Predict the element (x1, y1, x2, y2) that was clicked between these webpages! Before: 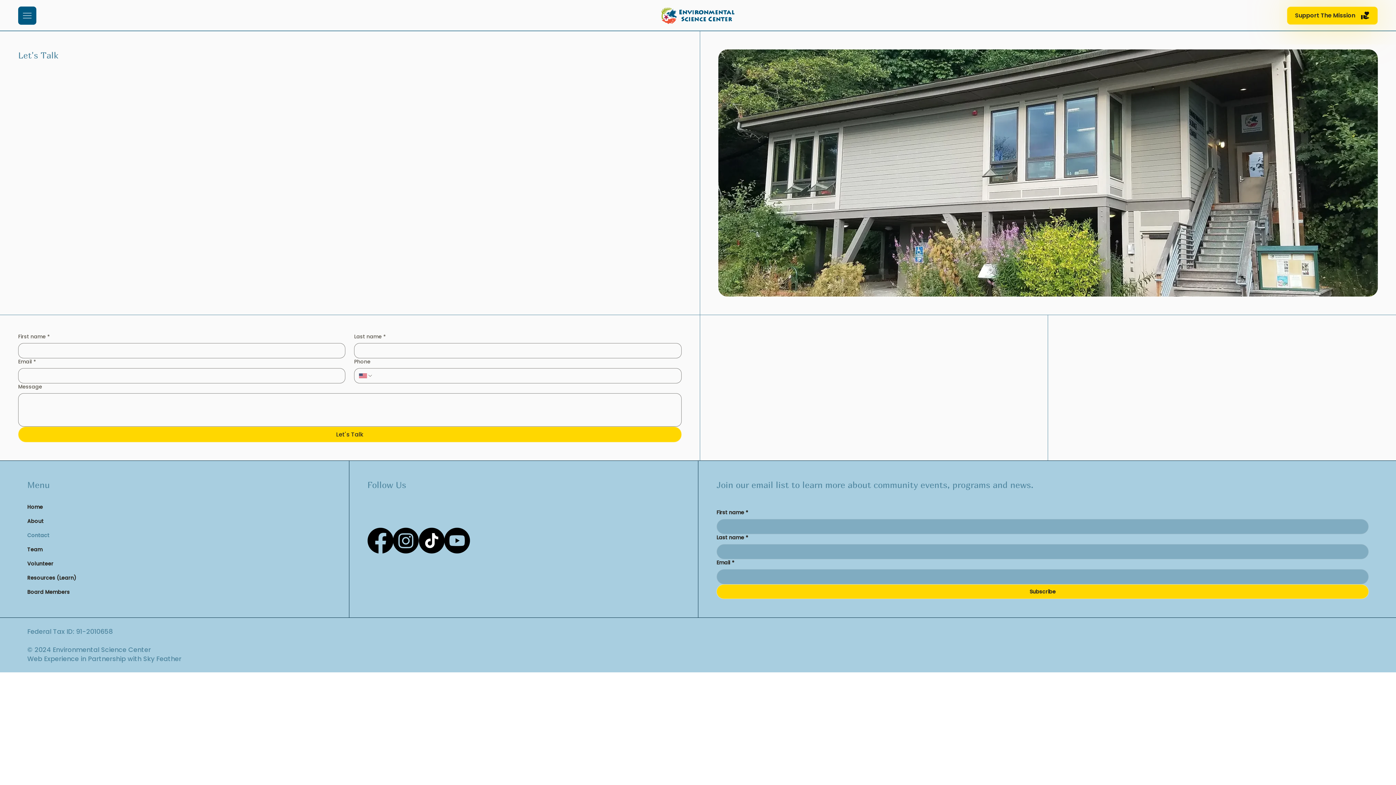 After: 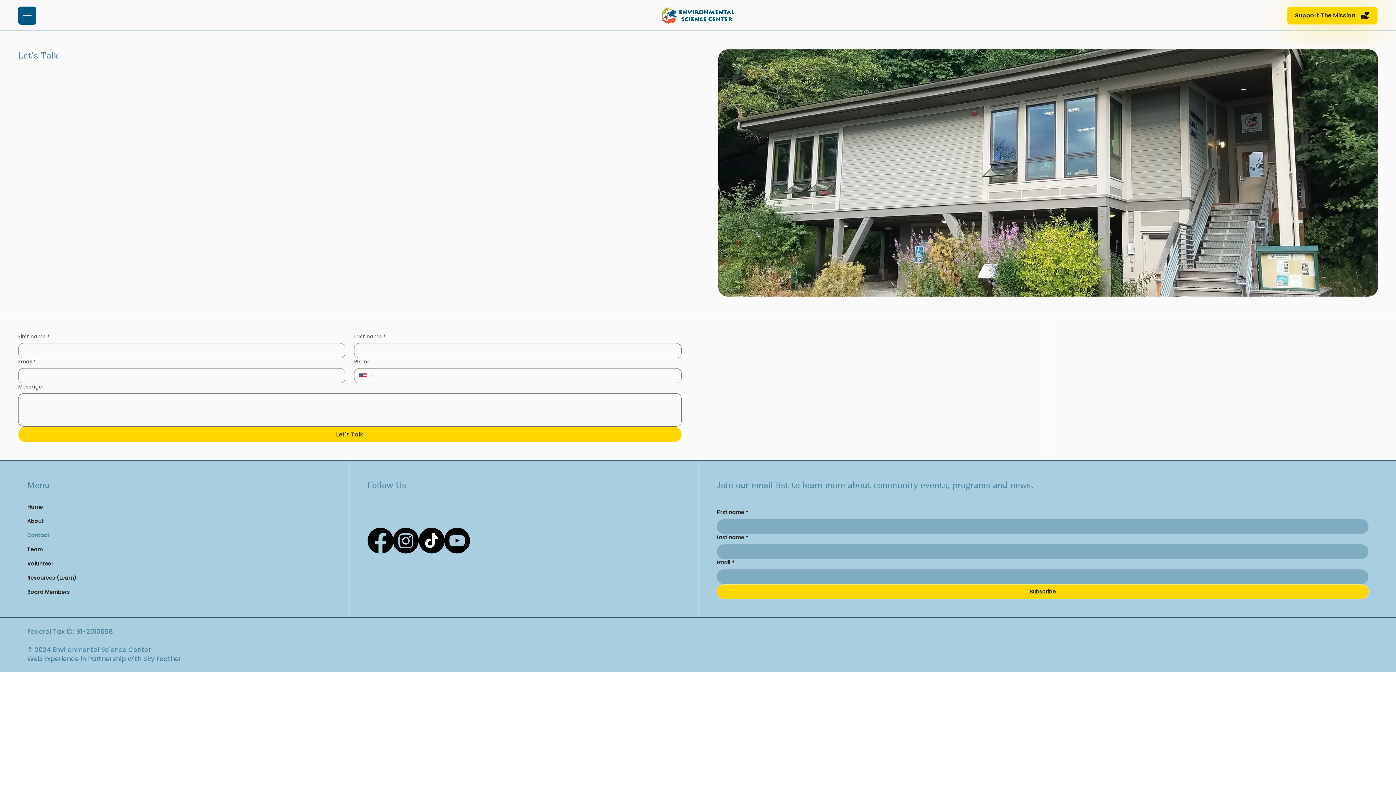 Action: label: Web Experience in Partnership with Sky Feather bbox: (27, 654, 181, 663)